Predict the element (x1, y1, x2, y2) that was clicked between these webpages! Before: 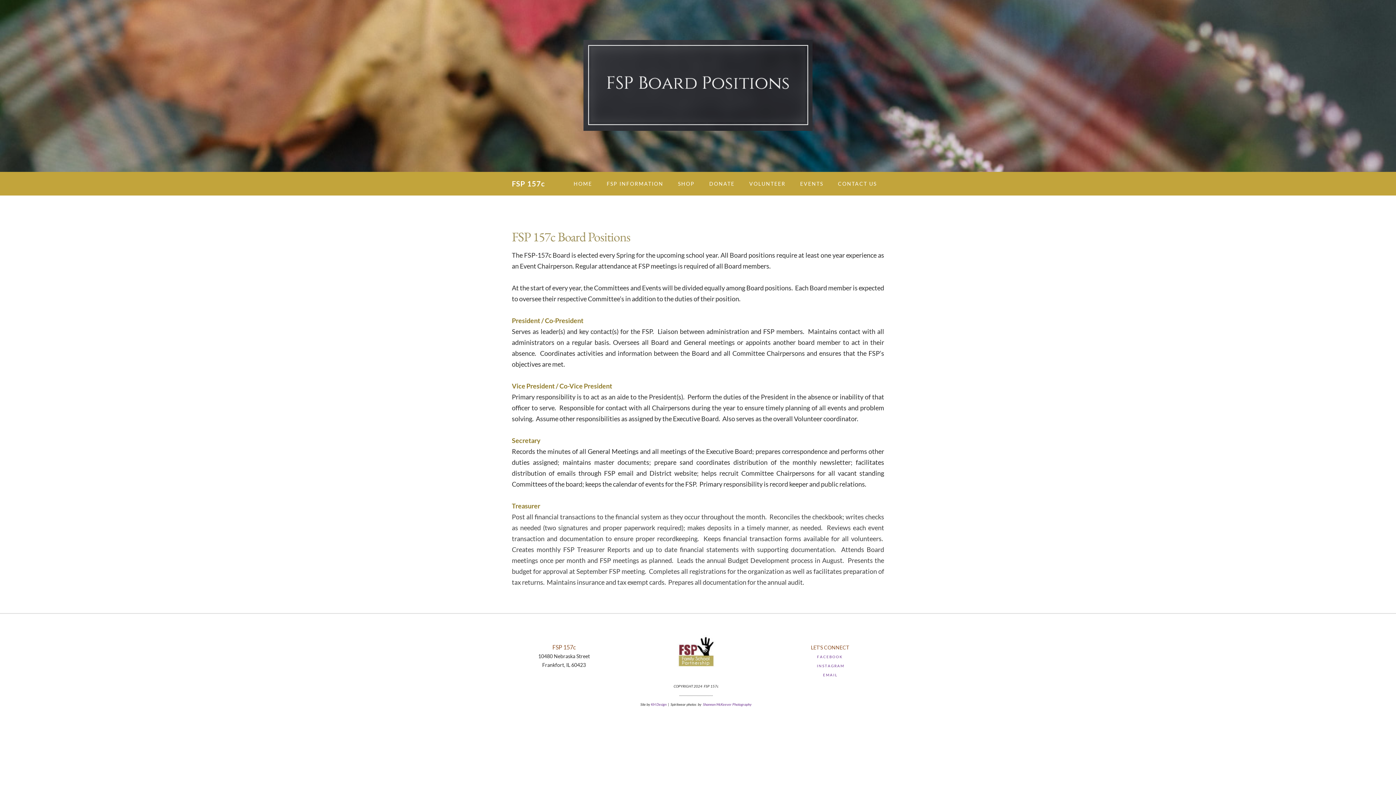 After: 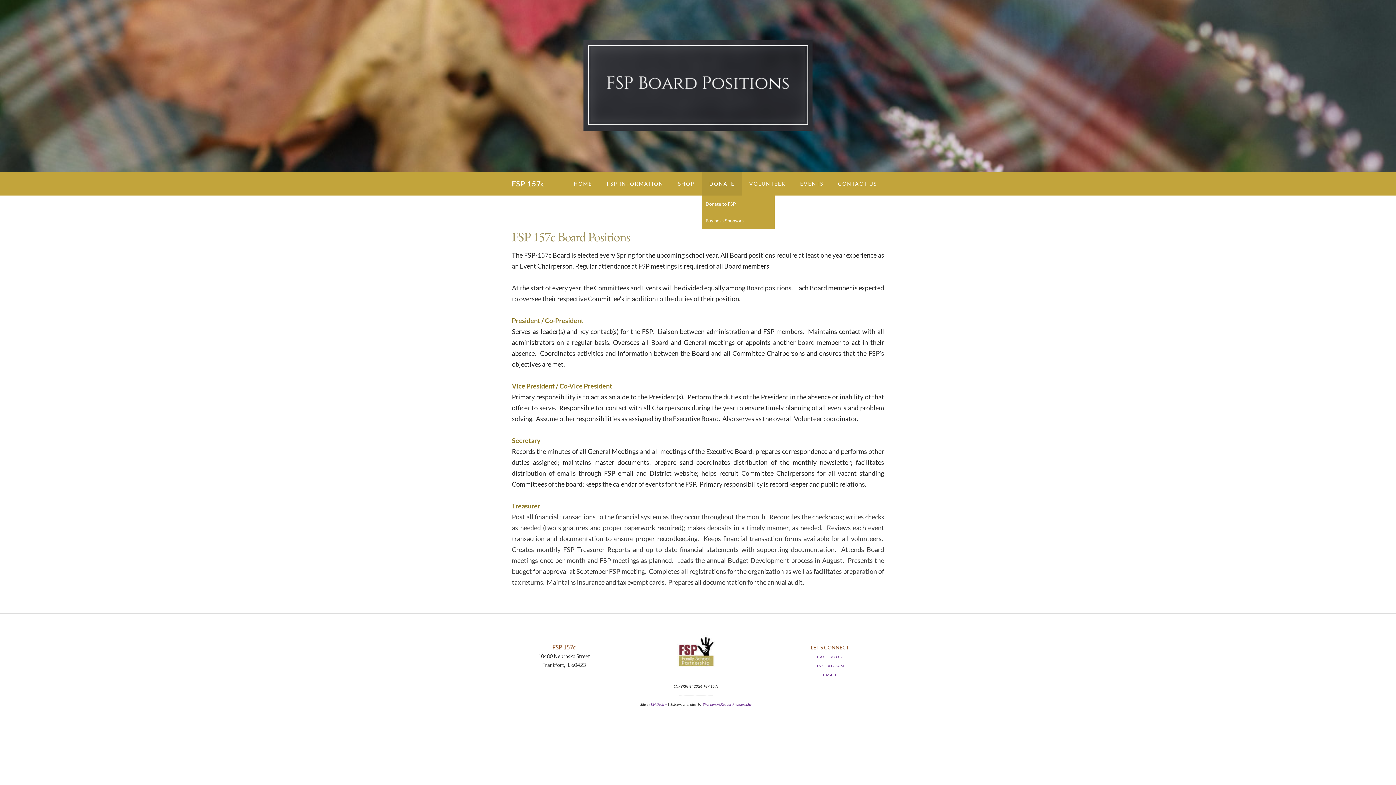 Action: label: DONATE bbox: (702, 172, 742, 195)